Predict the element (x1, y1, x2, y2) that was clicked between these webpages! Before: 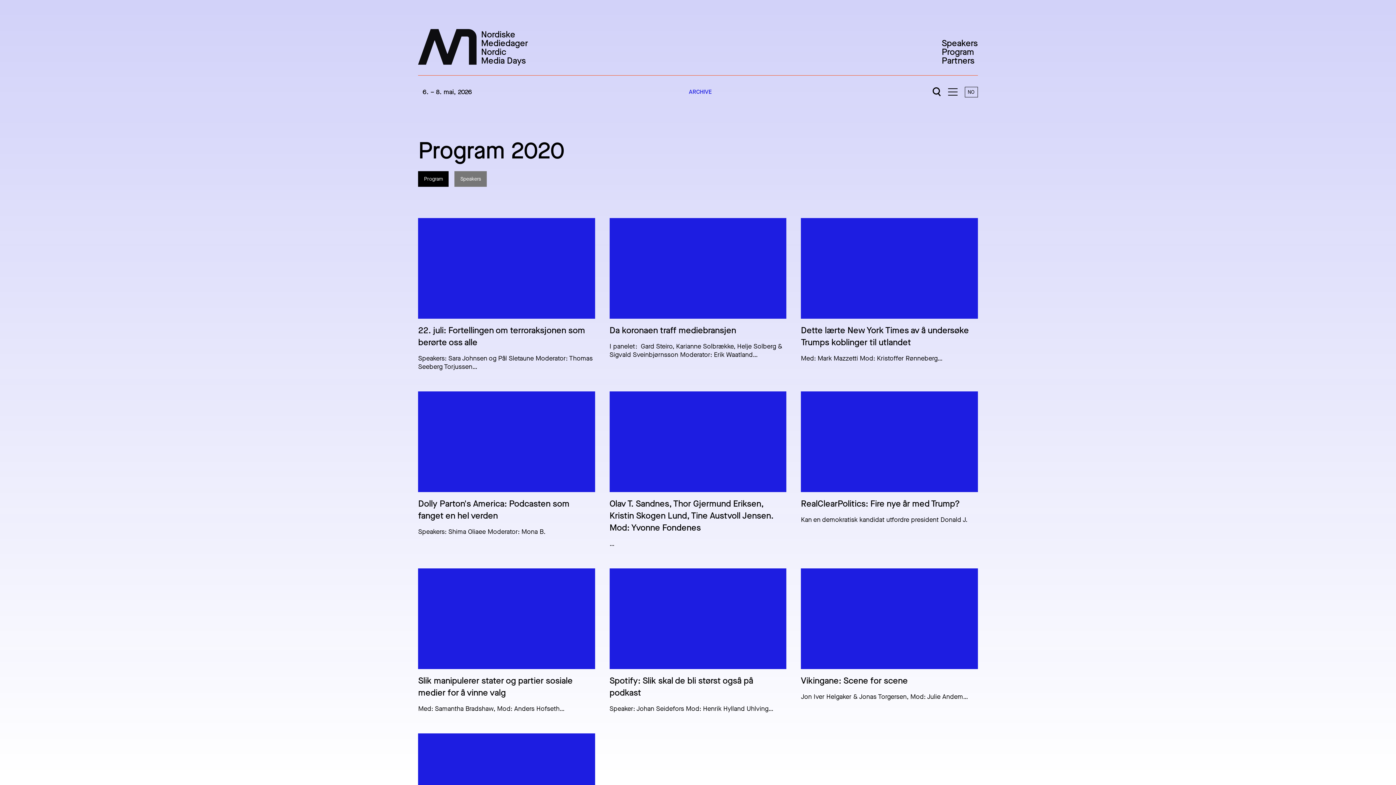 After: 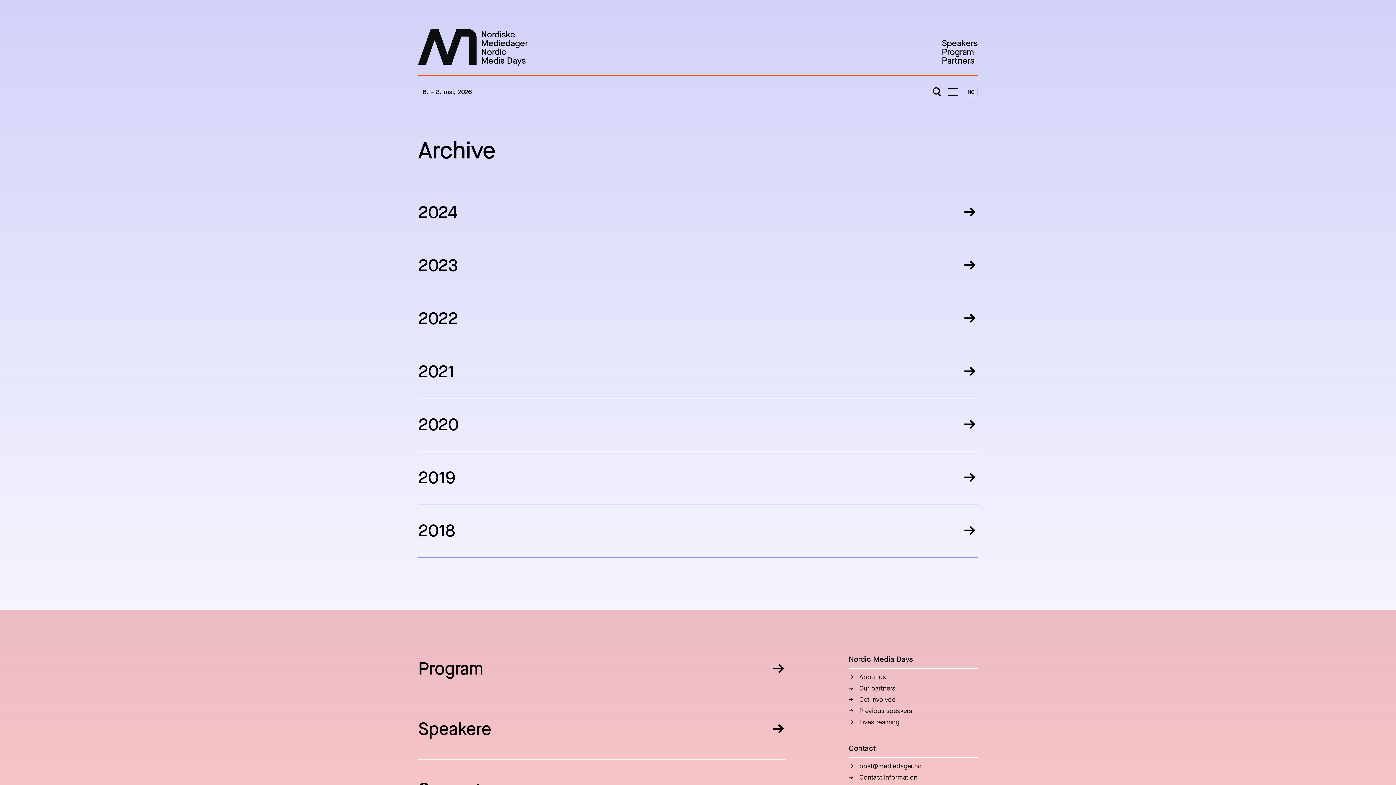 Action: bbox: (689, 88, 711, 95) label: ARCHIVE